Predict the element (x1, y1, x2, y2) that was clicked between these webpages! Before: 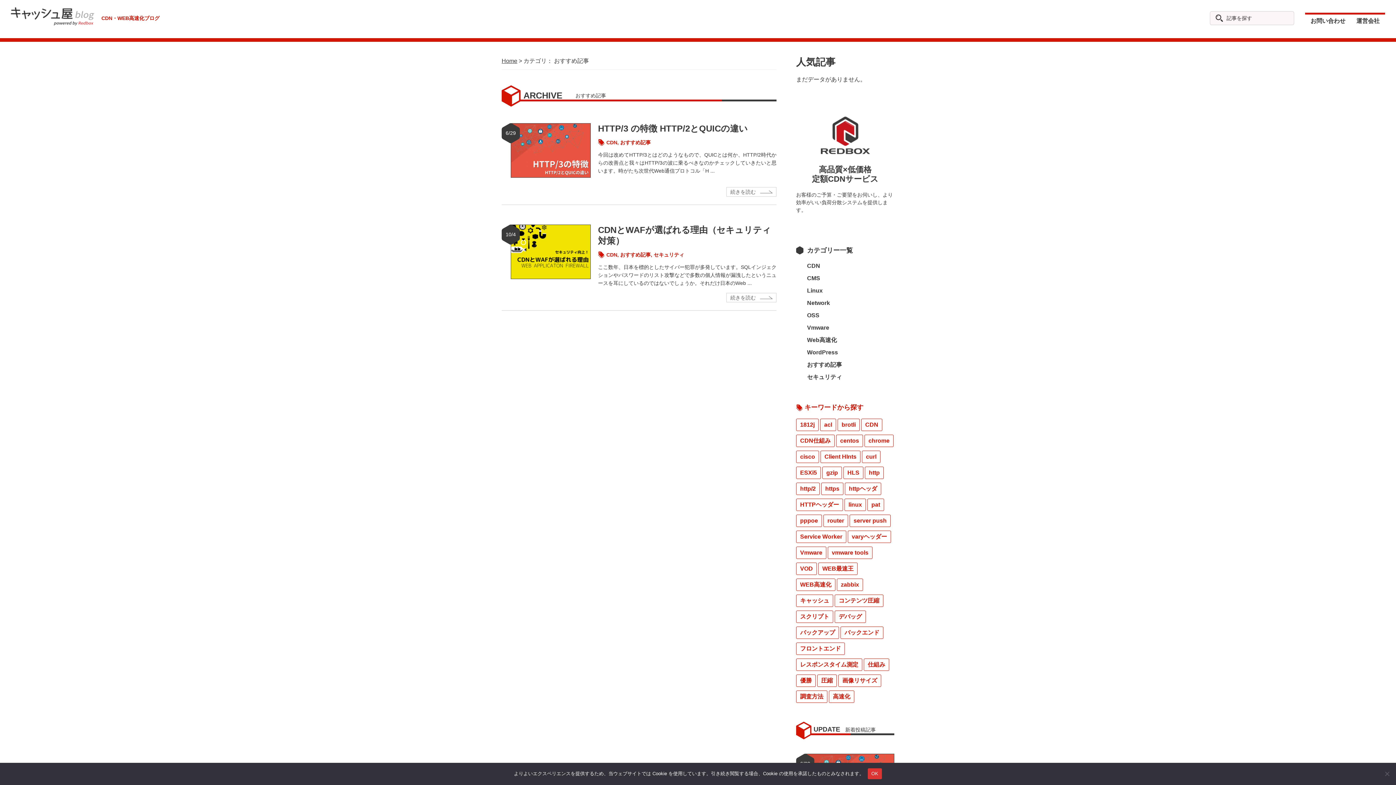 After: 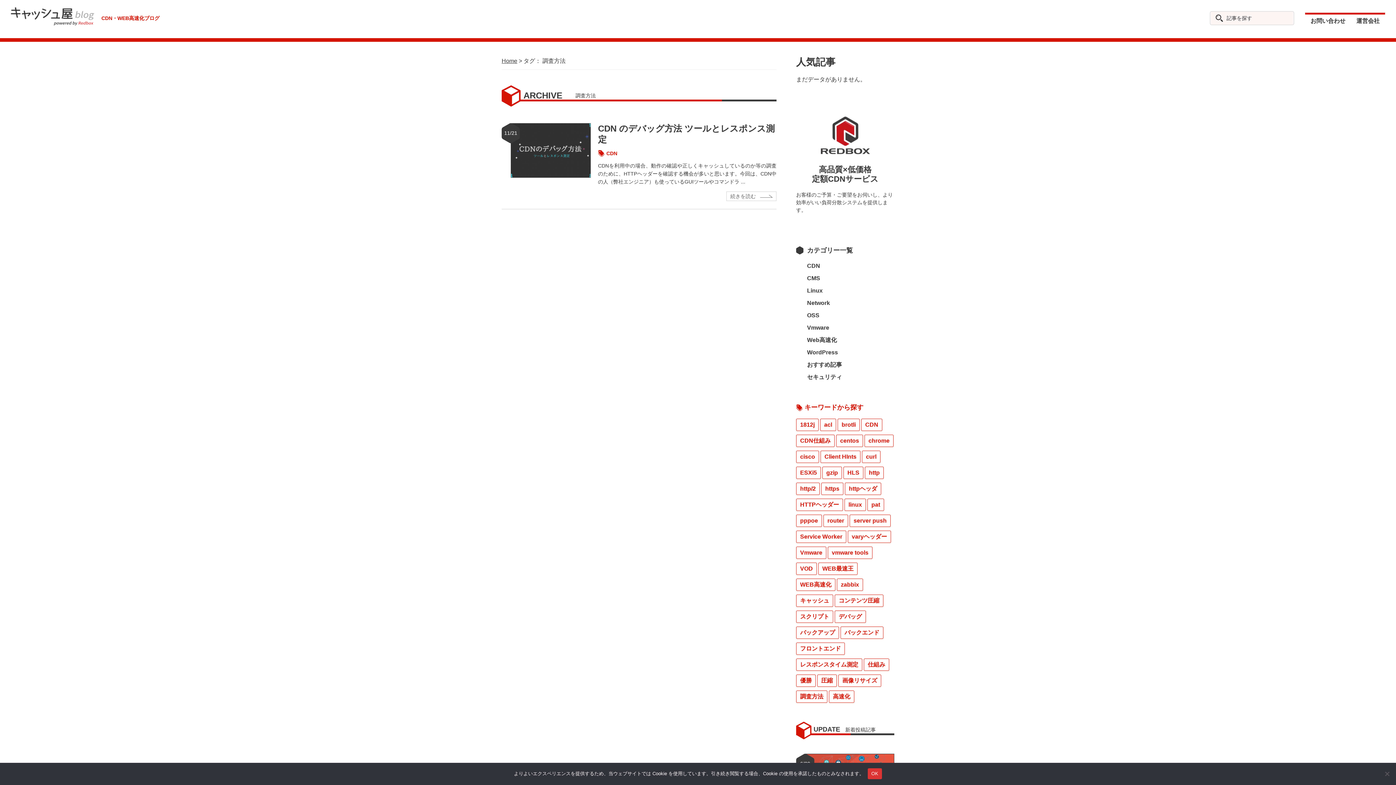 Action: label: 調査方法 (1個の項目) bbox: (796, 690, 827, 703)